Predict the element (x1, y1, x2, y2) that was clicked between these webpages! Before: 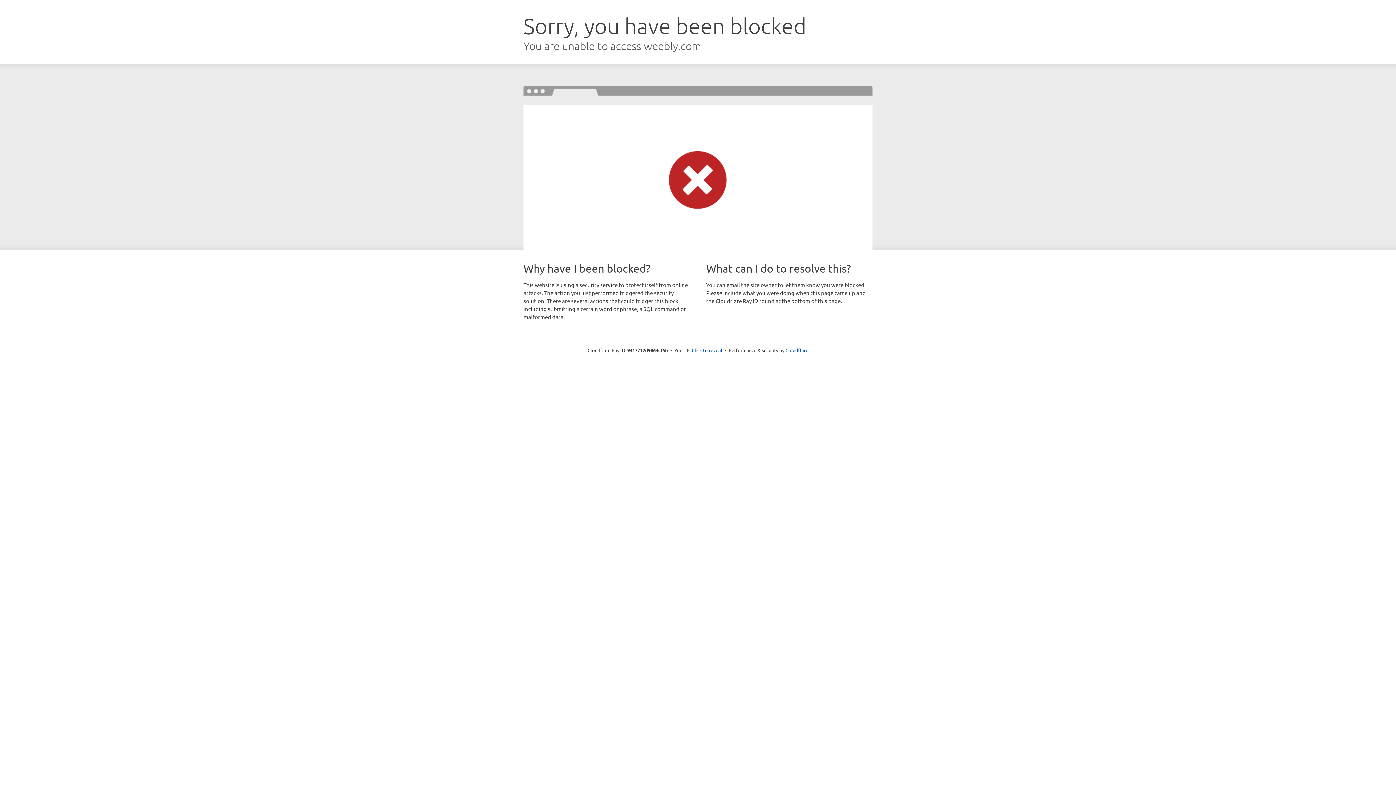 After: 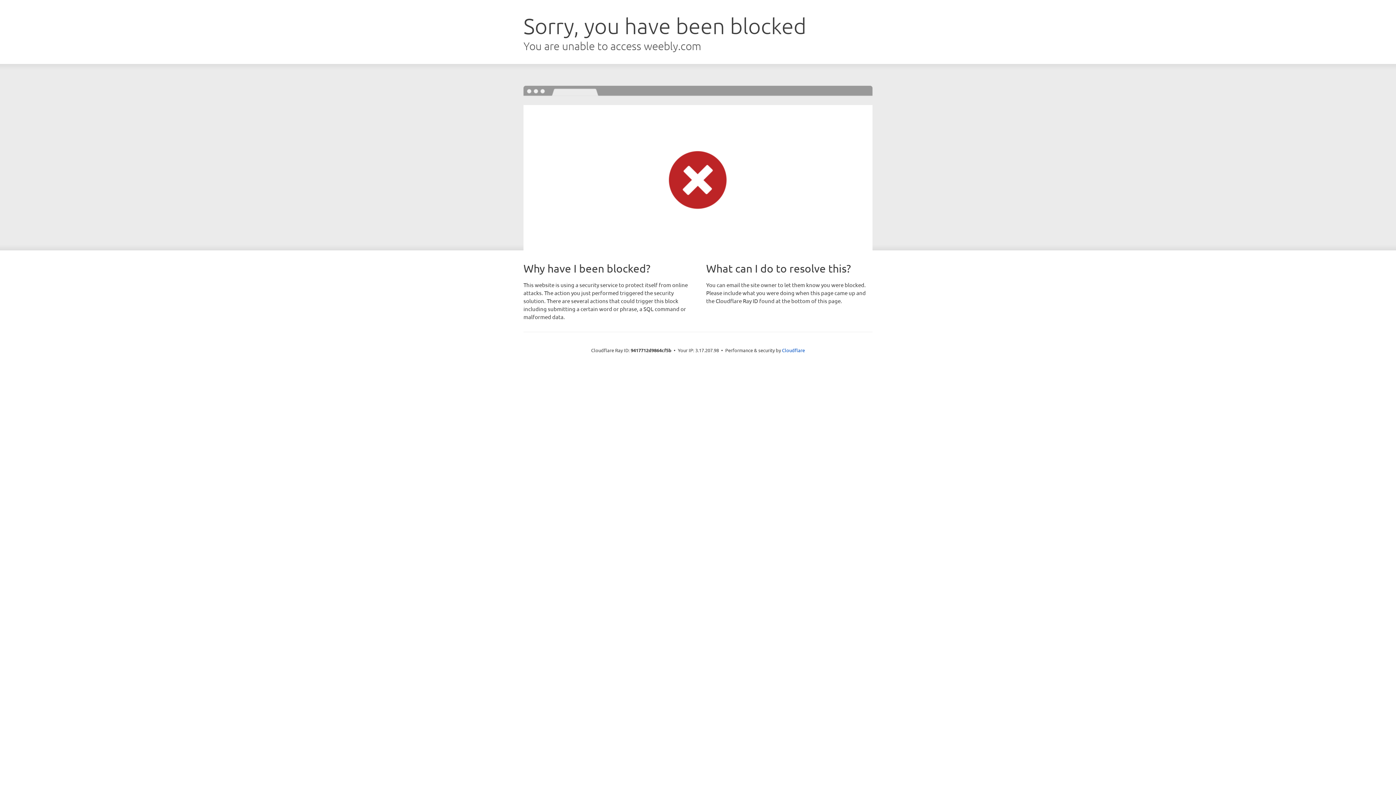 Action: bbox: (692, 346, 722, 353) label: Click to reveal